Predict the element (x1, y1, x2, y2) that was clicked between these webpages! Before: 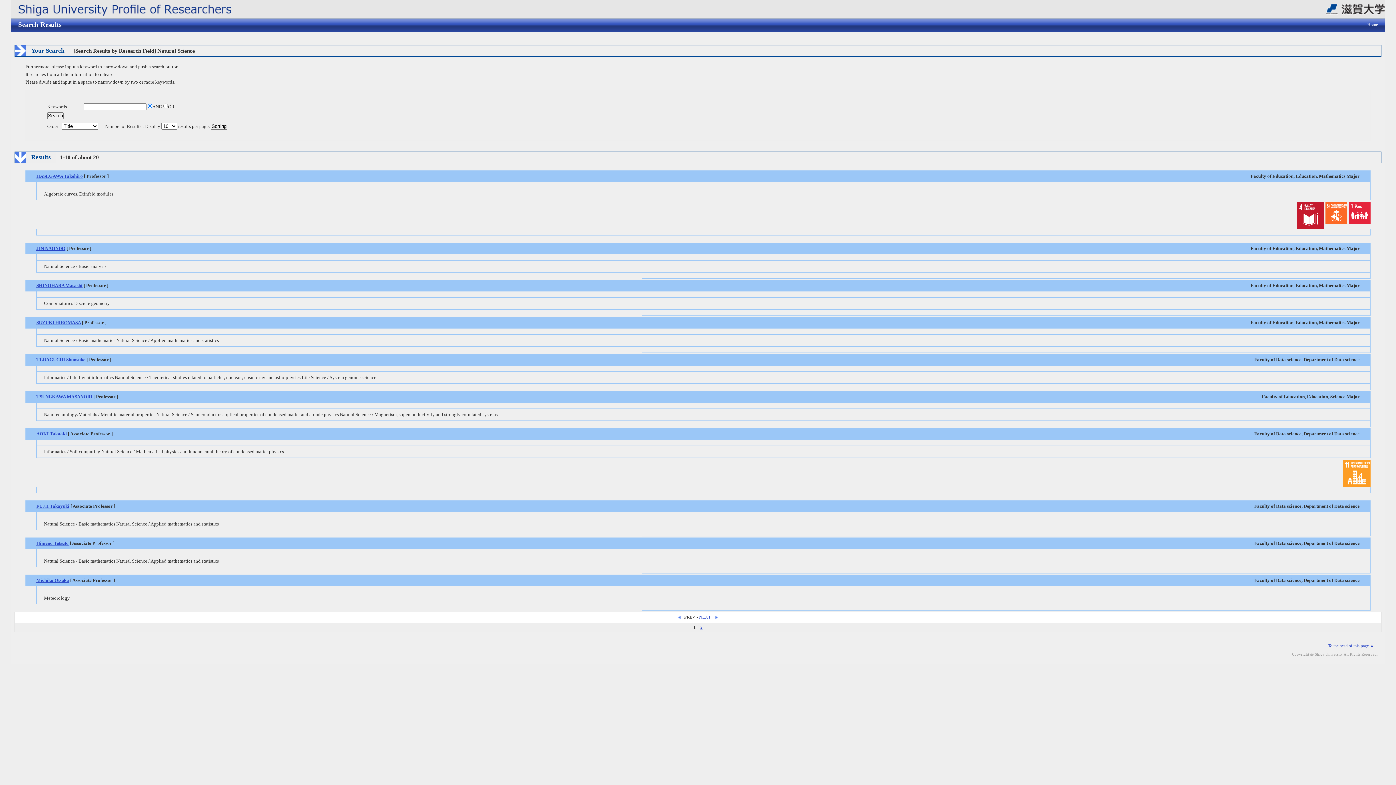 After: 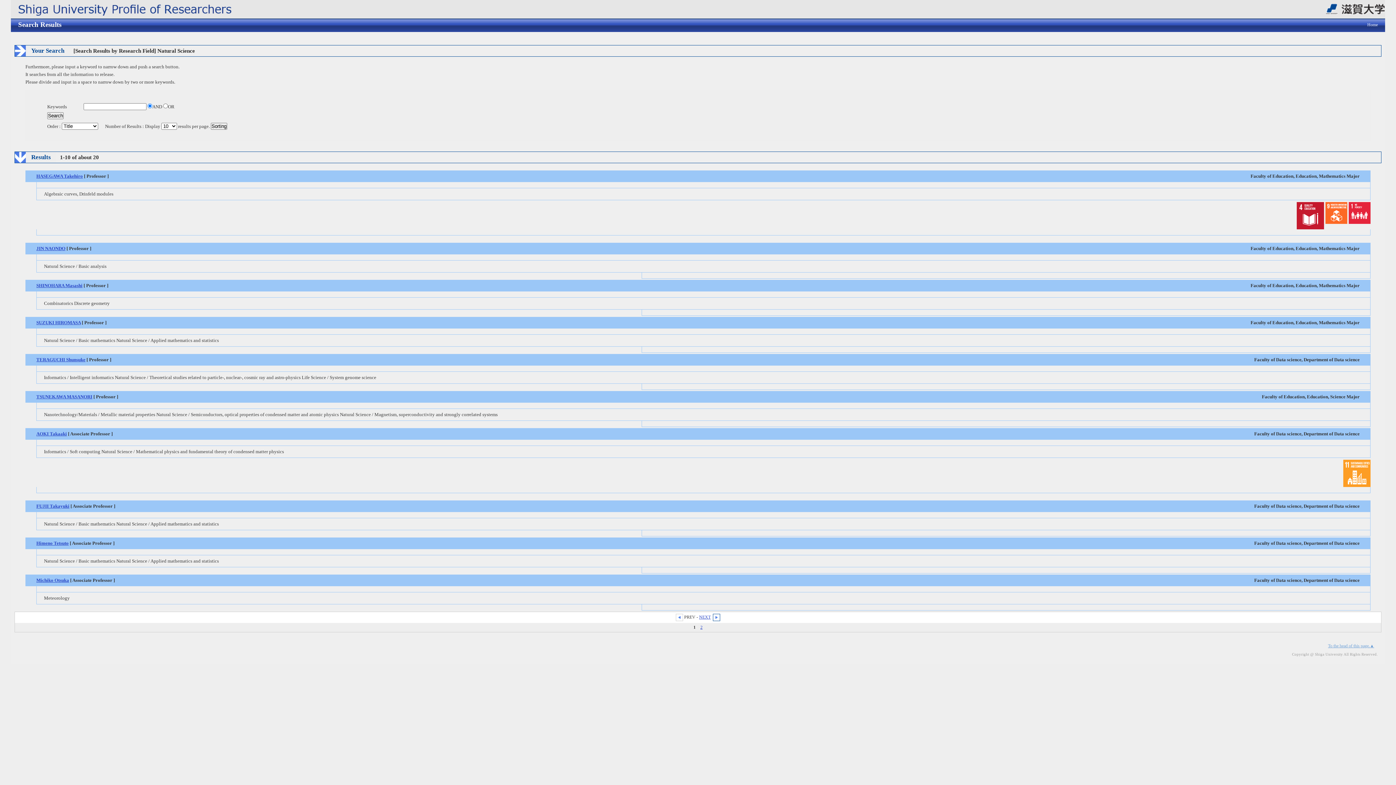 Action: bbox: (1328, 643, 1374, 648) label: To the head of this page.▲